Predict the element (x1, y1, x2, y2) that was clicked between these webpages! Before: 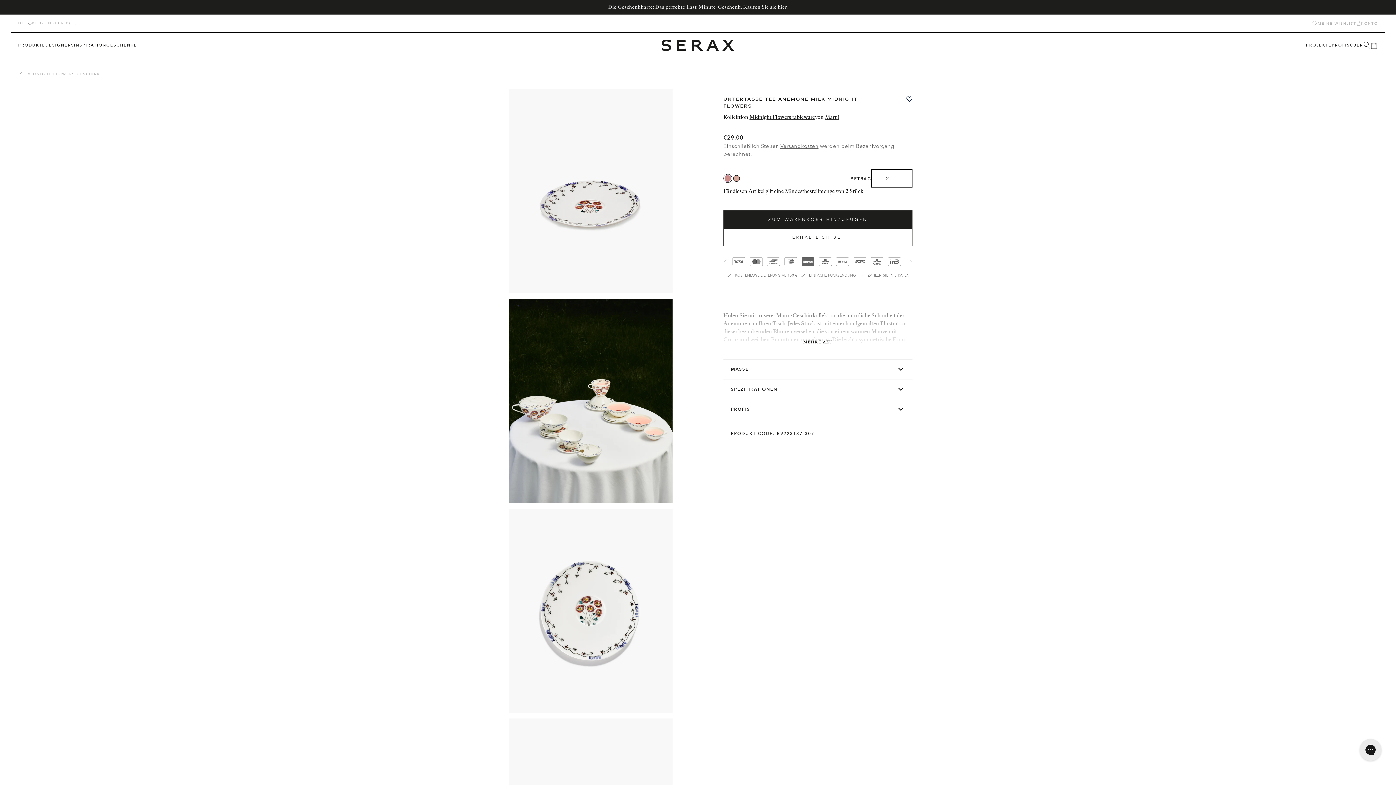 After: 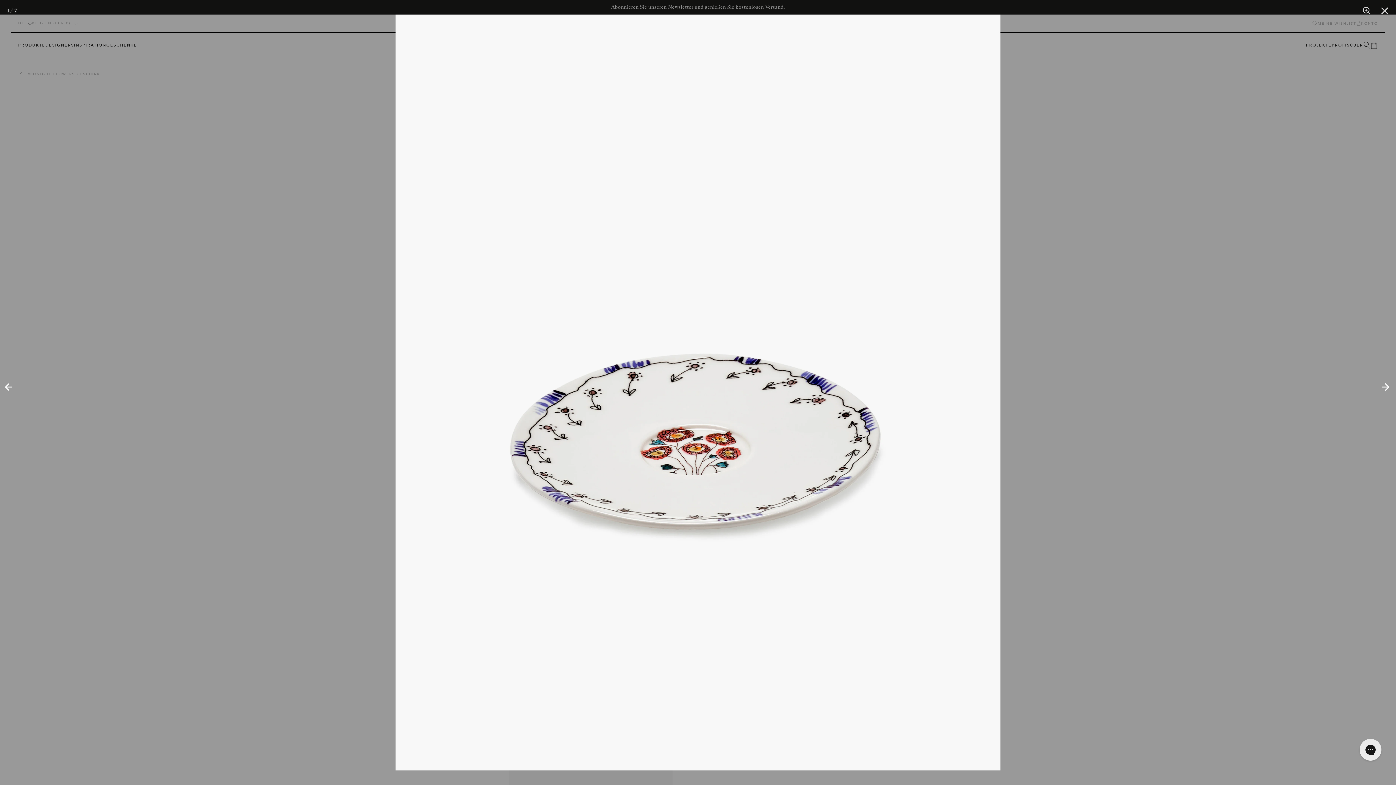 Action: bbox: (509, 88, 672, 293)